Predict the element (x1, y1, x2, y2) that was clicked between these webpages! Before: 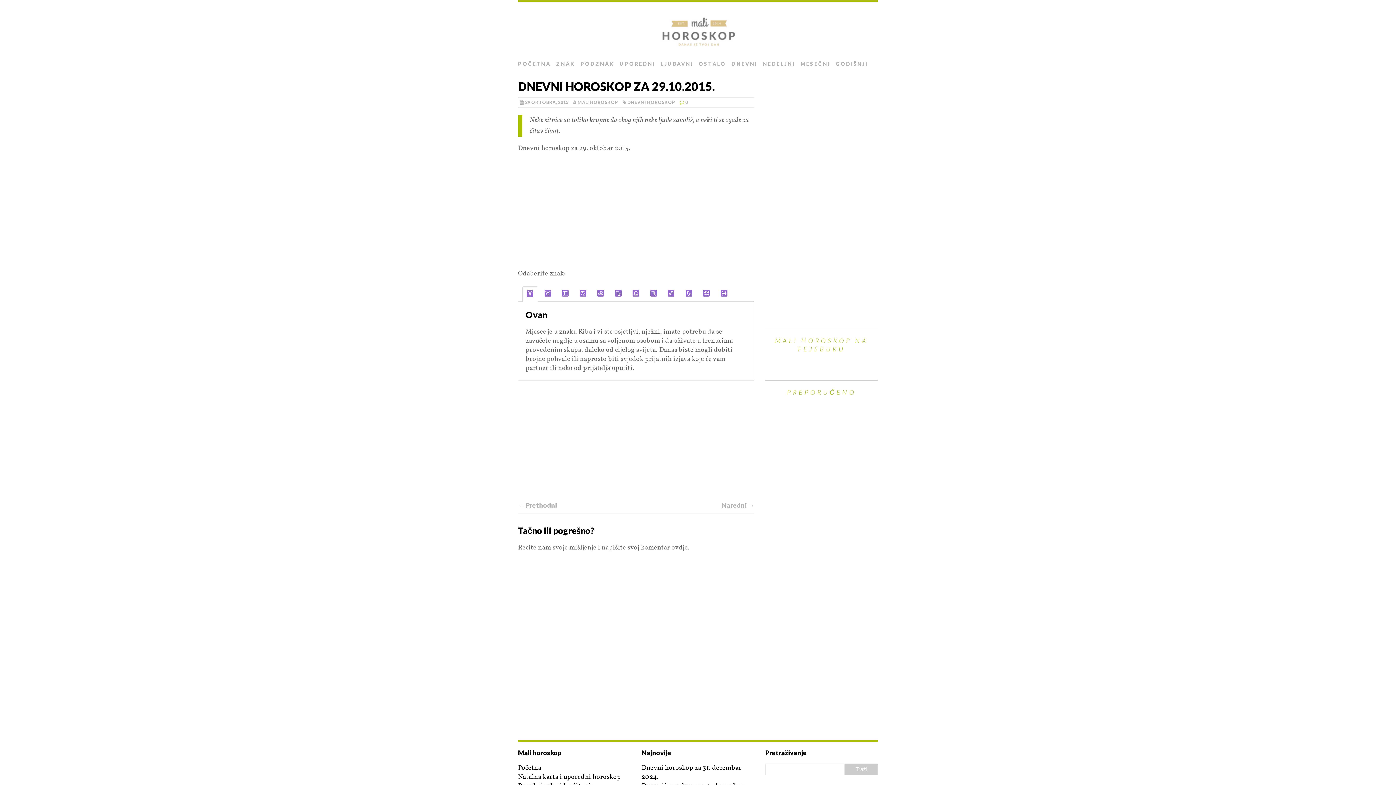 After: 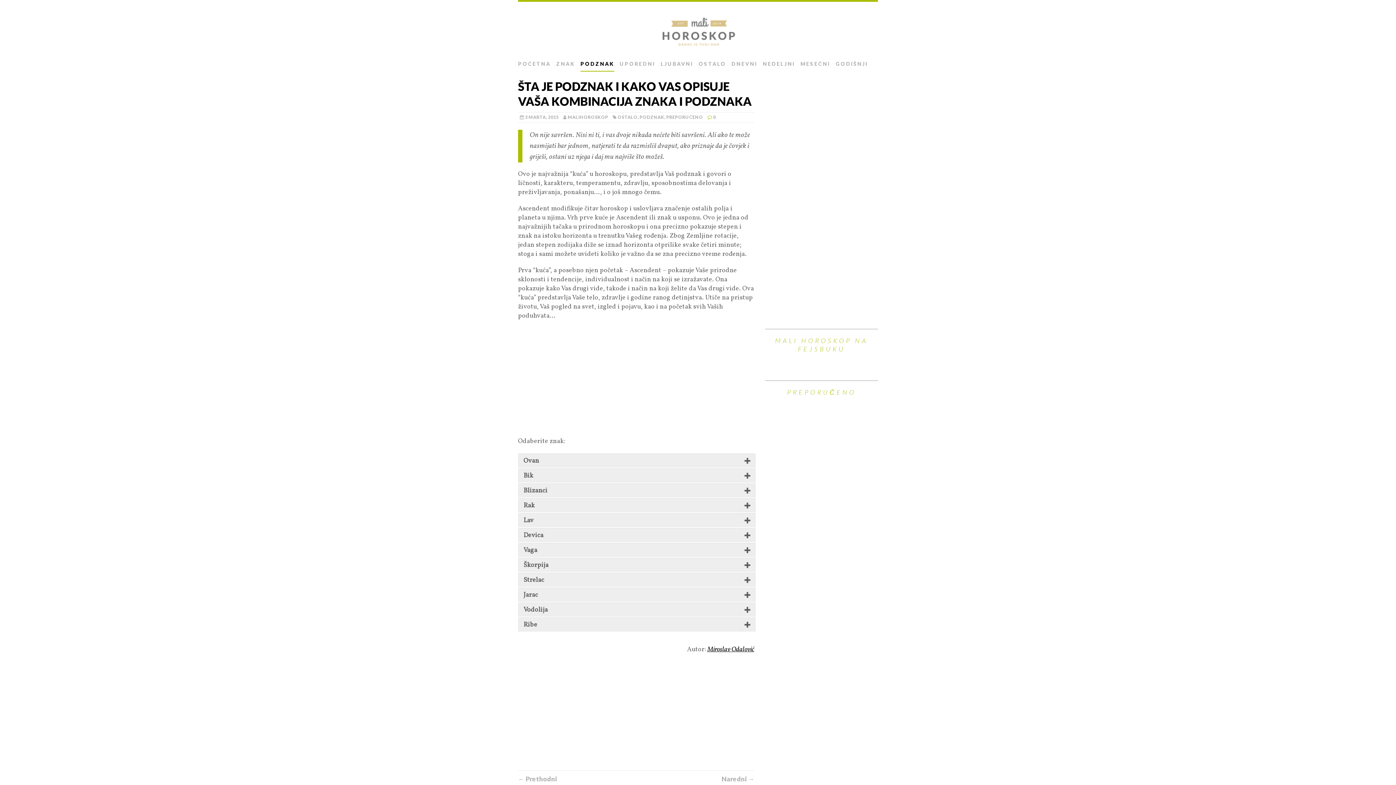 Action: label: PODZNAK bbox: (580, 57, 614, 71)